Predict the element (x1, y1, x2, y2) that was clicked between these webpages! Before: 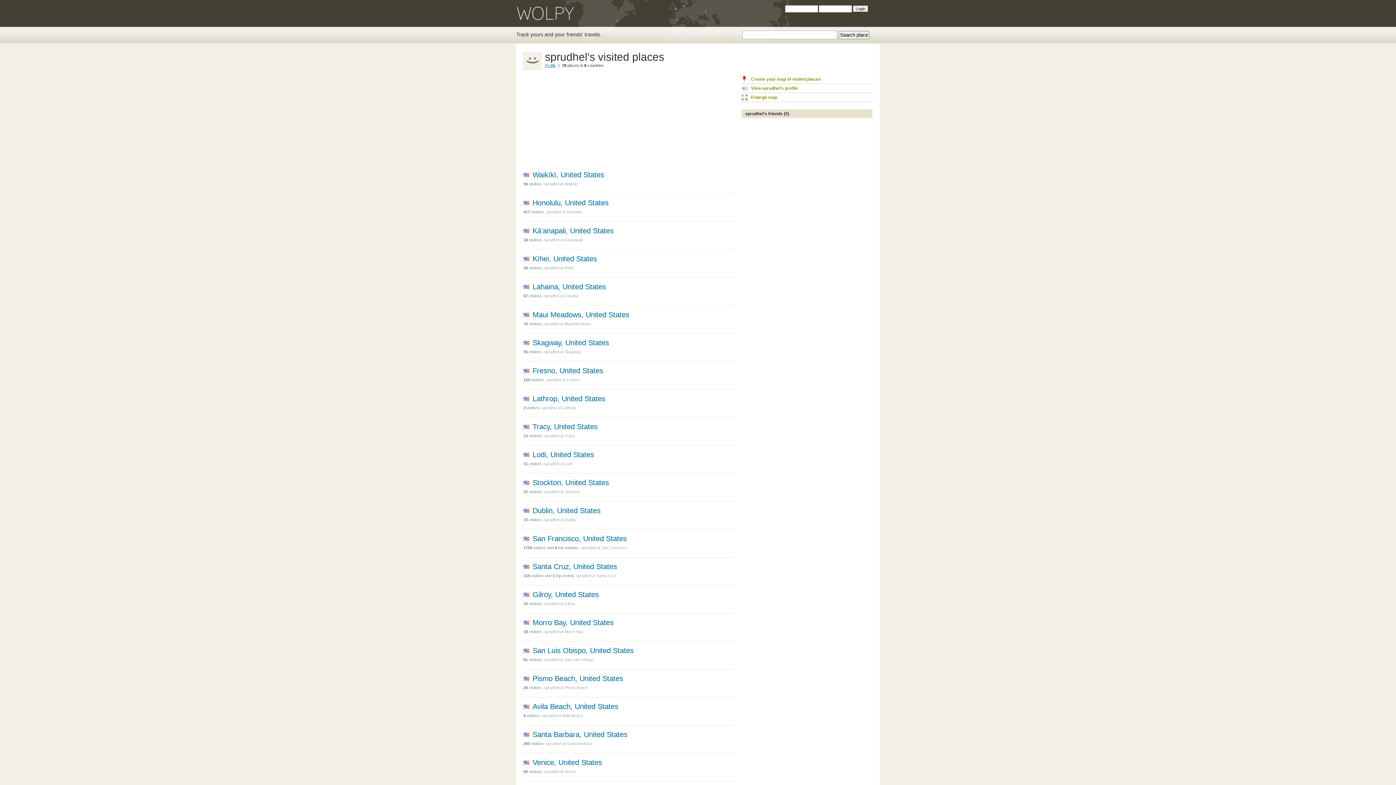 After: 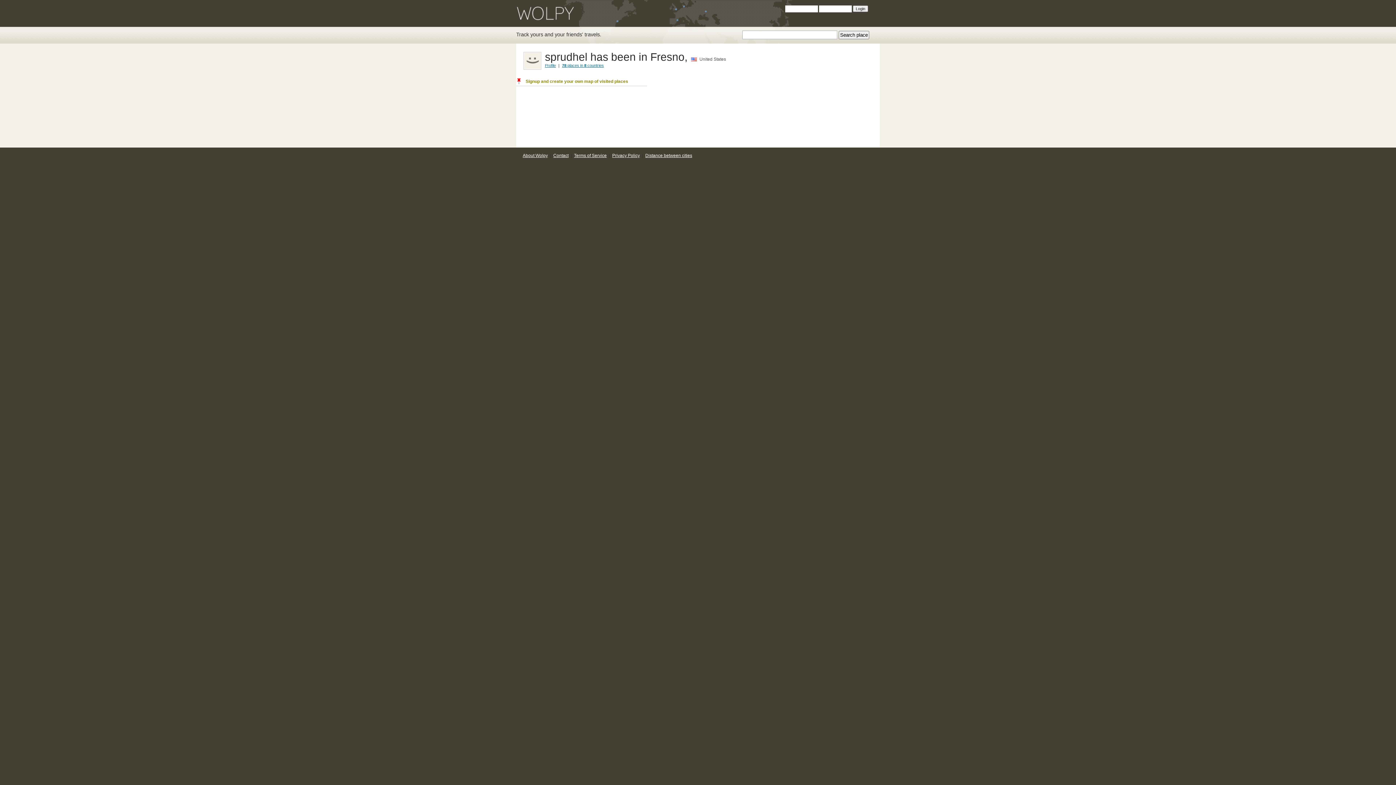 Action: label: sprudhel at Fresno bbox: (546, 377, 579, 382)